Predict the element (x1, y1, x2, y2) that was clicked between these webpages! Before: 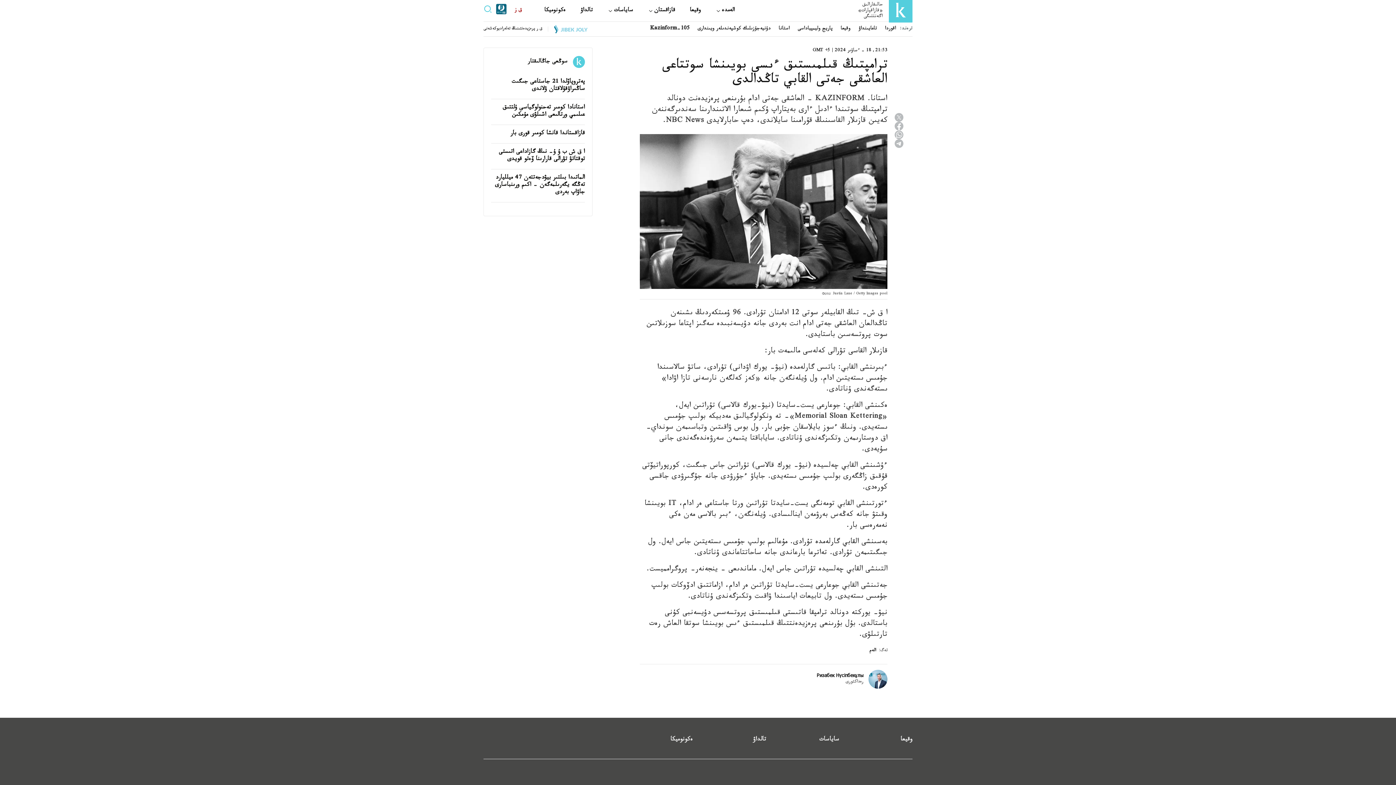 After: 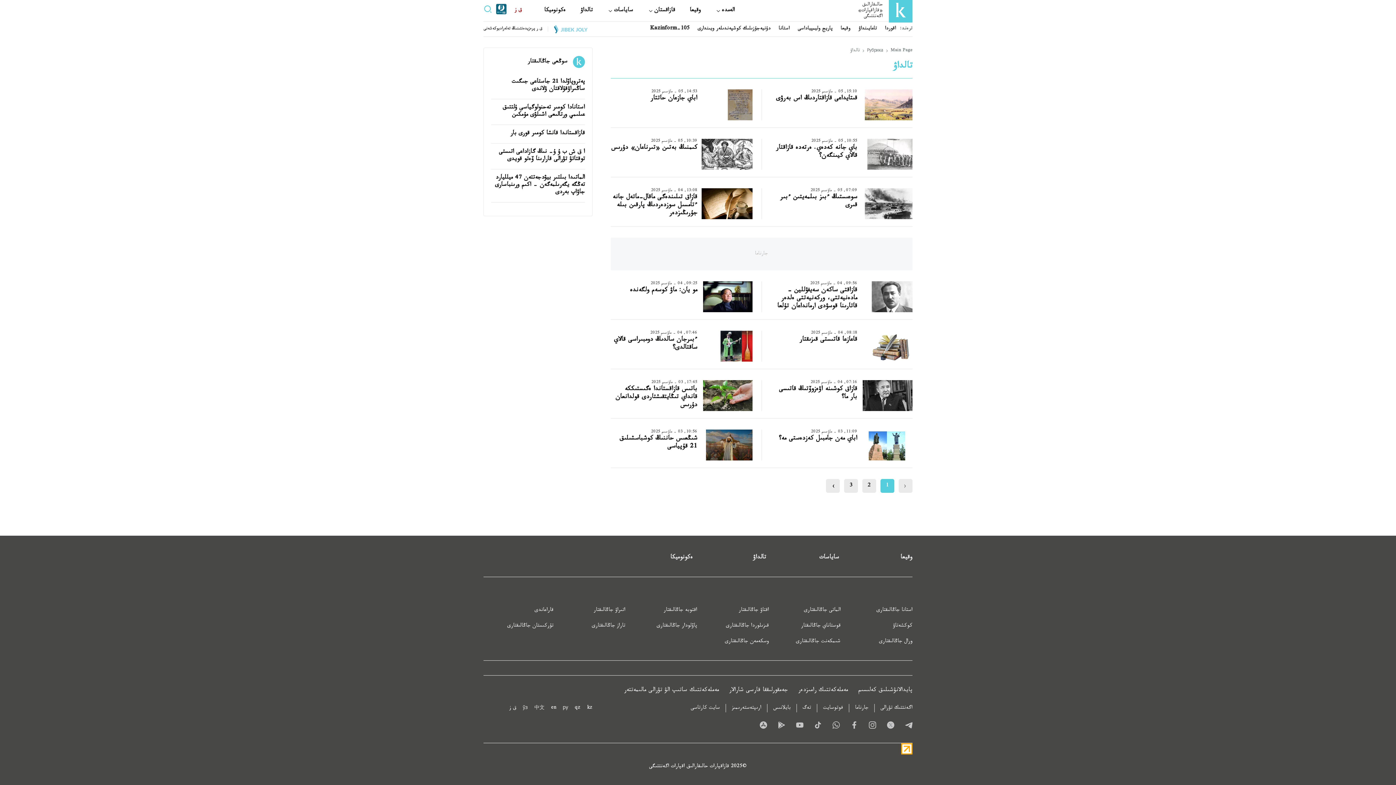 Action: label: تالداۋ bbox: (580, 0, 593, 21)